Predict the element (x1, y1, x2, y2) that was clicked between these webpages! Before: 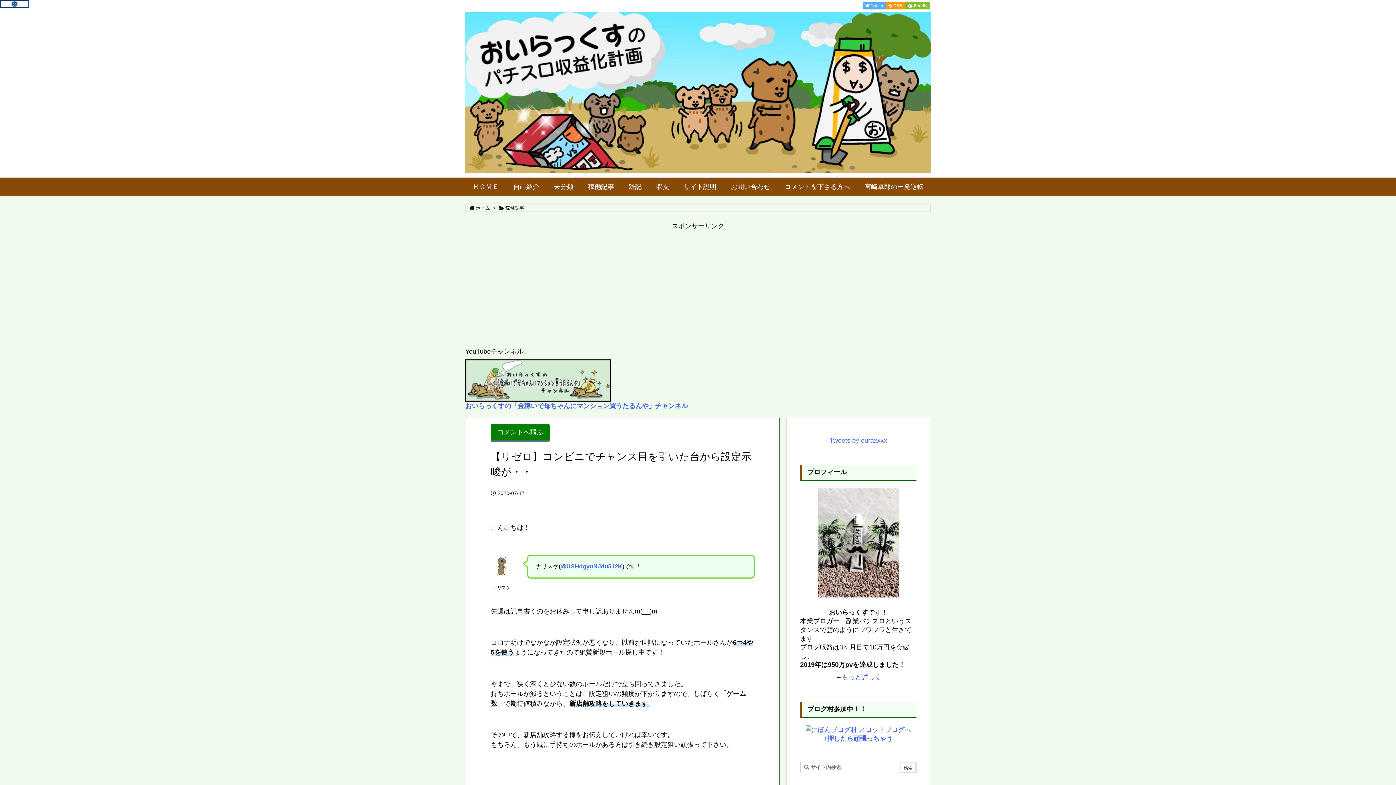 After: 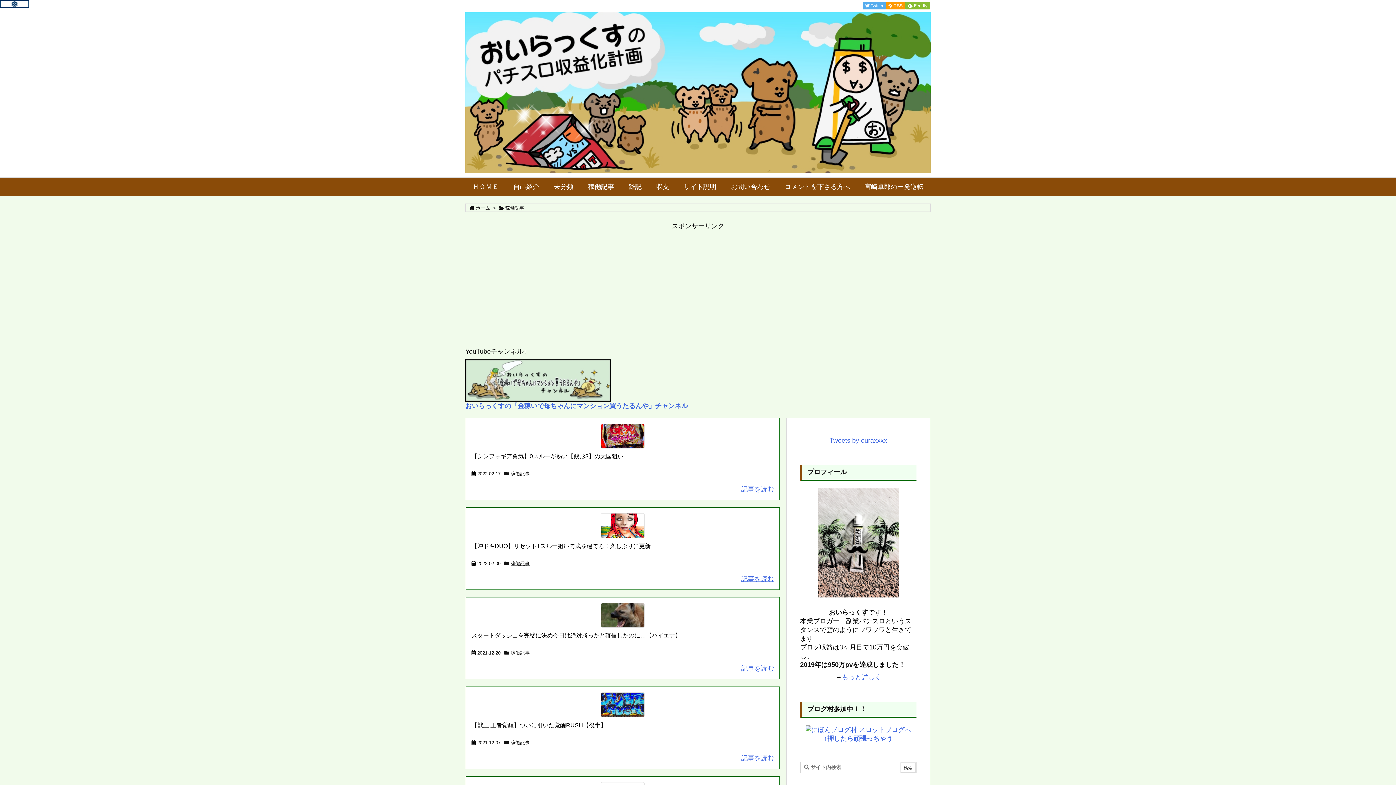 Action: label: 稼働記事 bbox: (505, 205, 524, 210)